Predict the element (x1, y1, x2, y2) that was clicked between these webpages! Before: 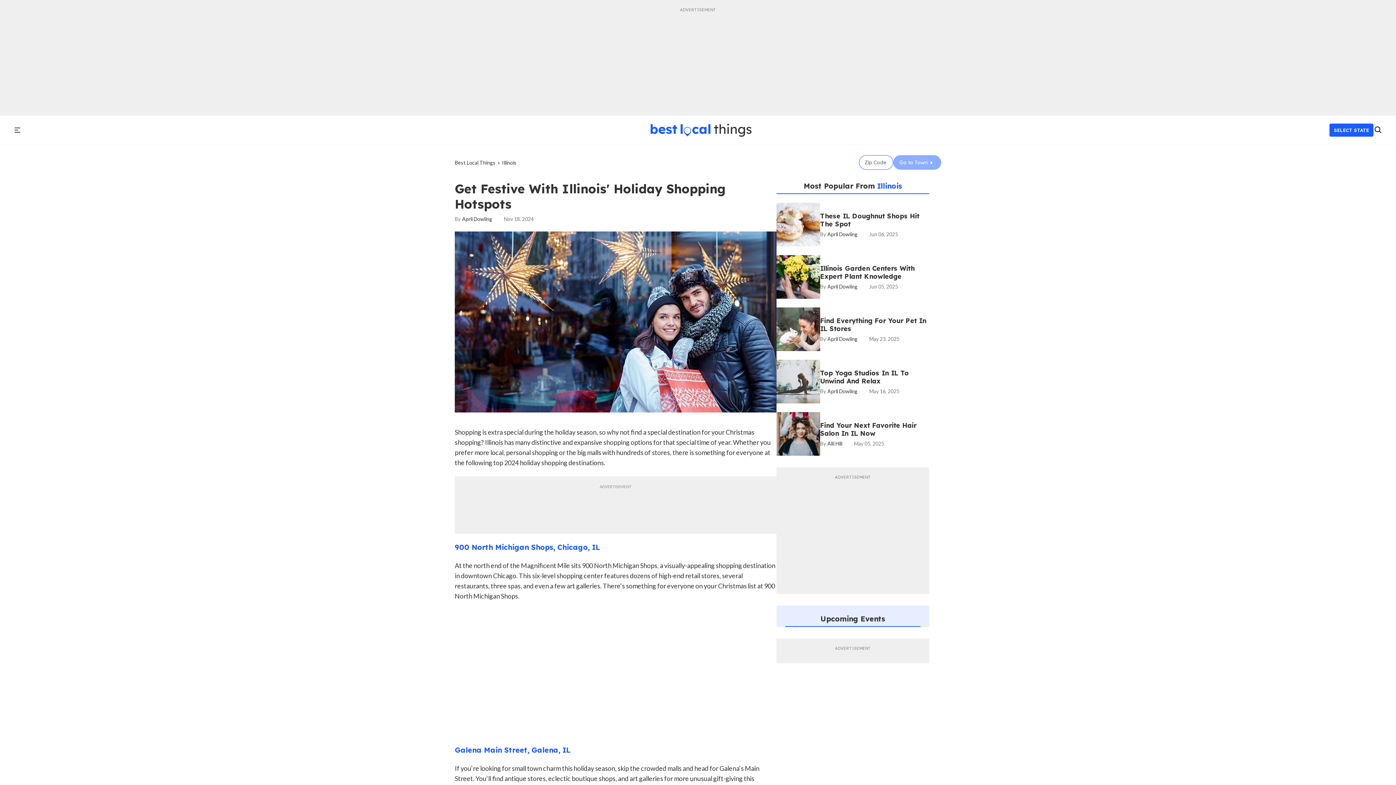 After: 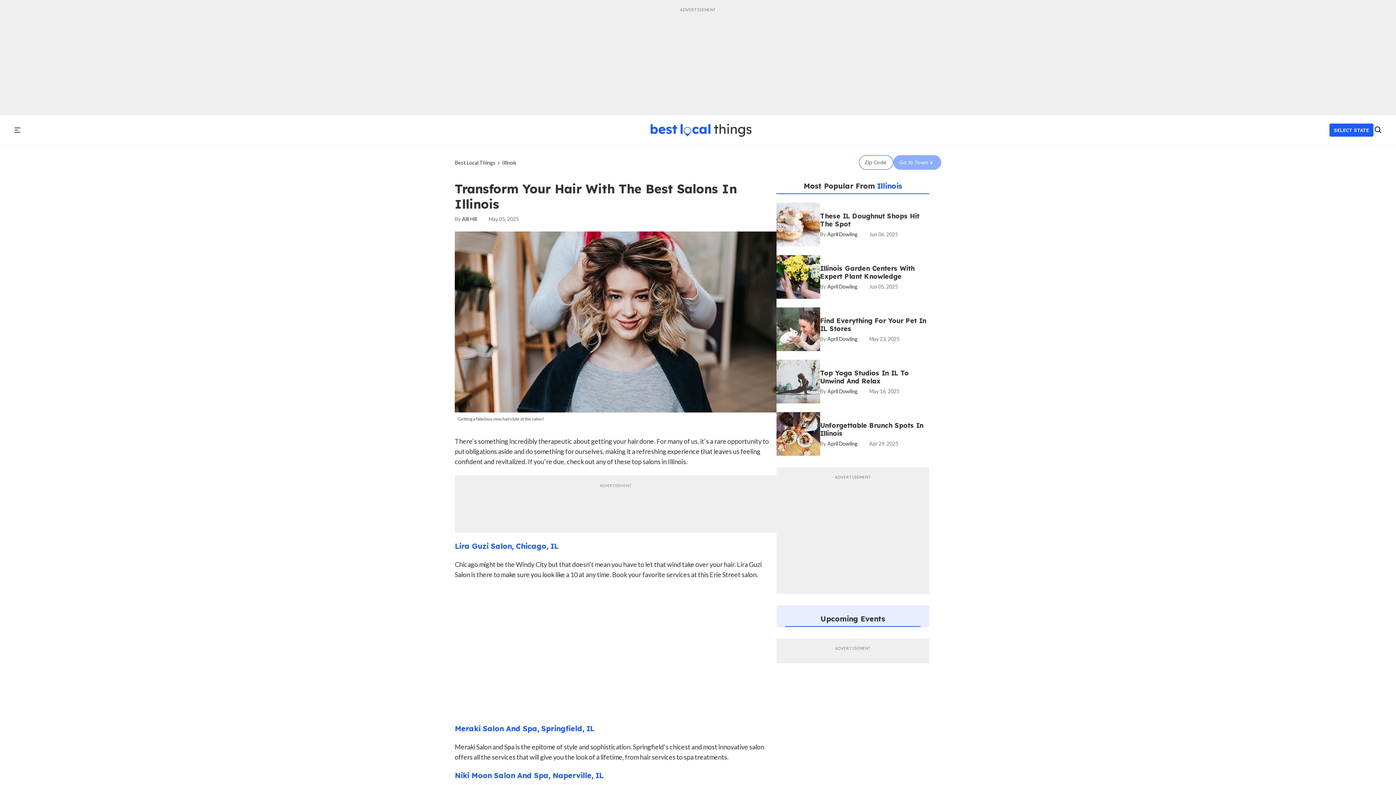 Action: bbox: (776, 430, 820, 436) label: Transform Your Hair with the Best Salons in Illinois